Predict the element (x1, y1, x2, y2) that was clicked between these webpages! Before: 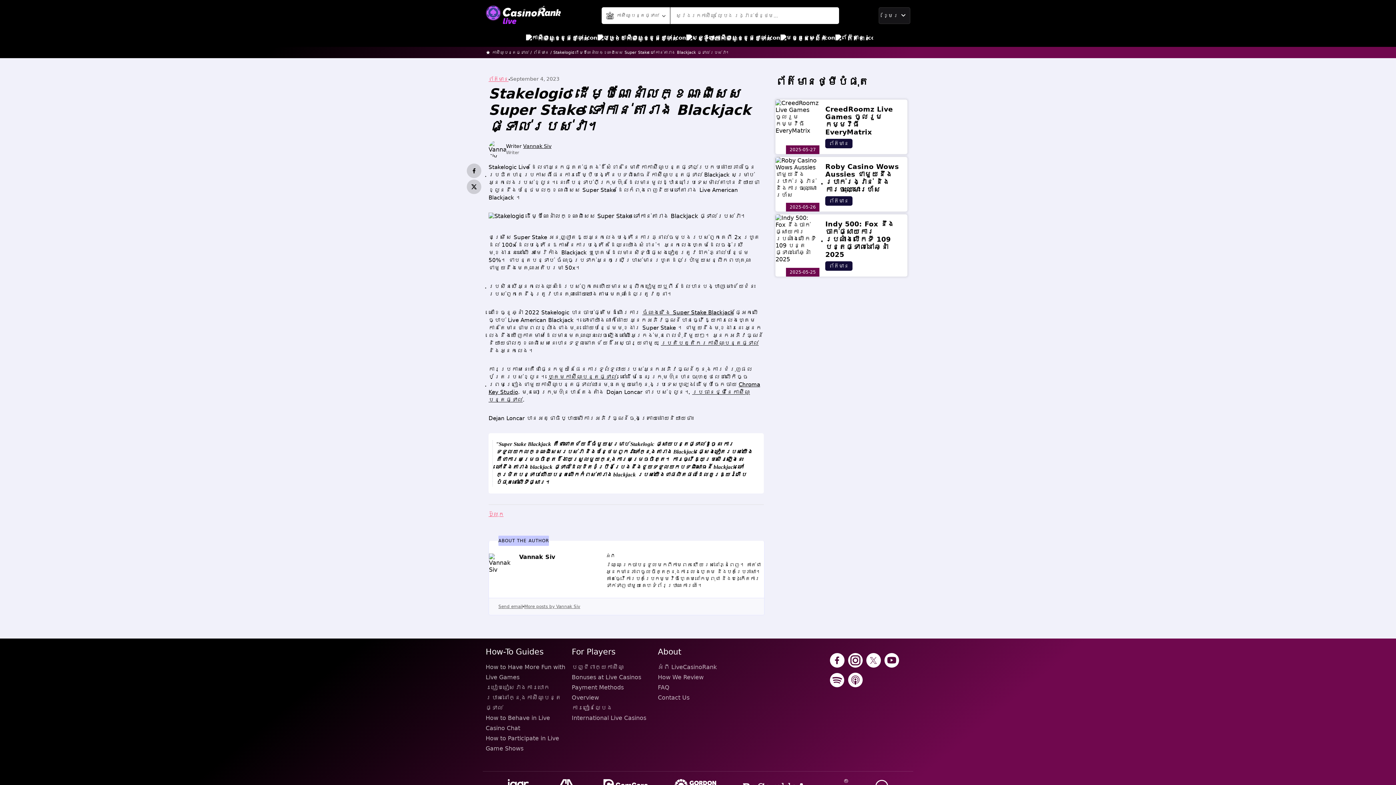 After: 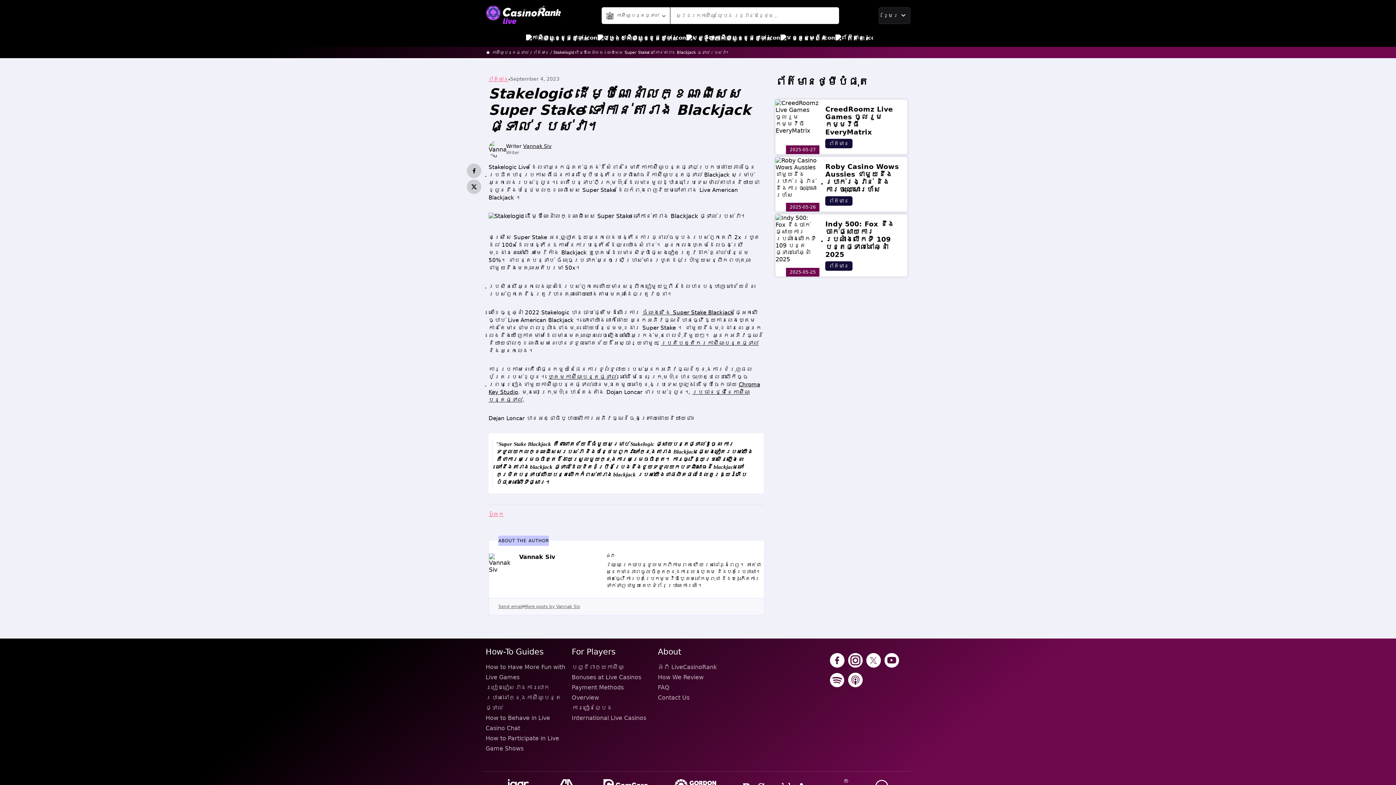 Action: label: Send email bbox: (498, 604, 522, 609)